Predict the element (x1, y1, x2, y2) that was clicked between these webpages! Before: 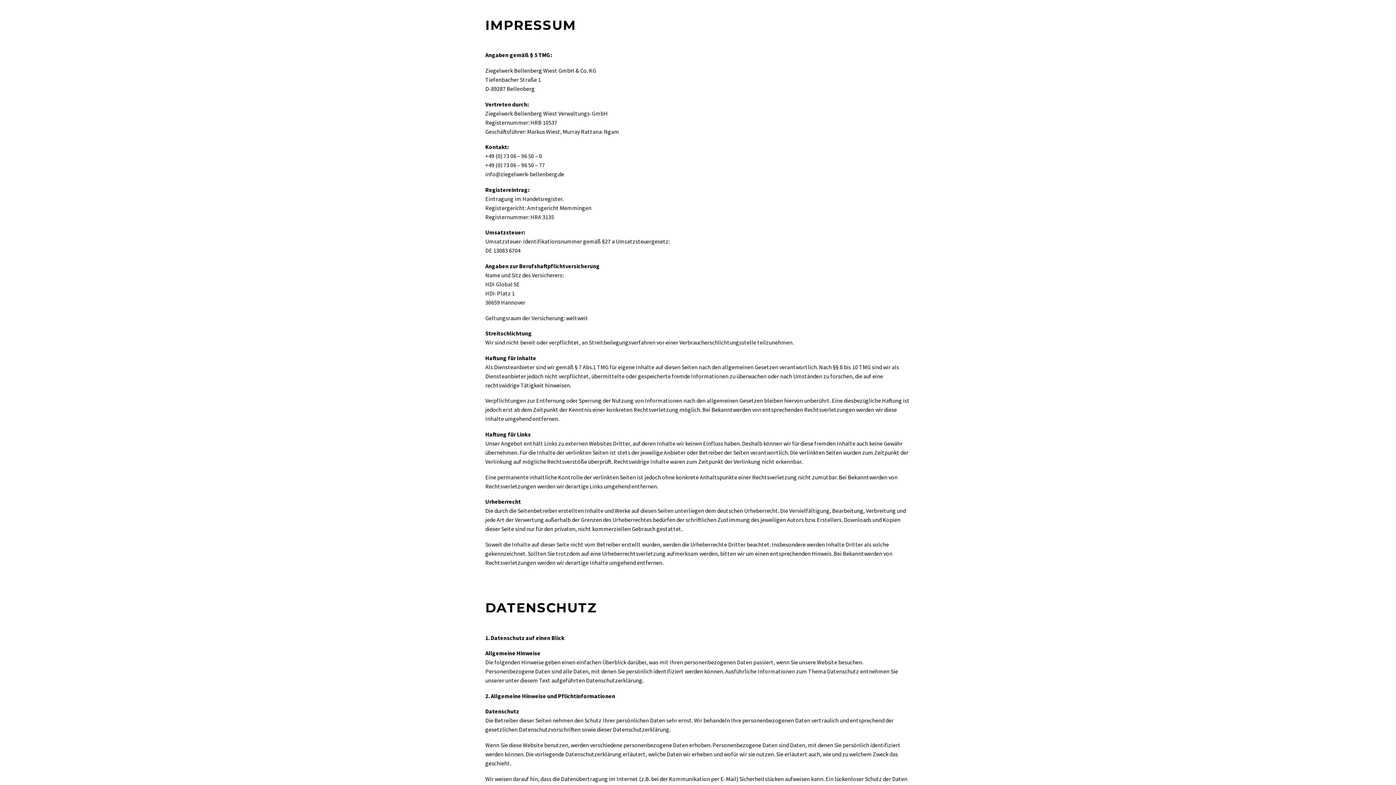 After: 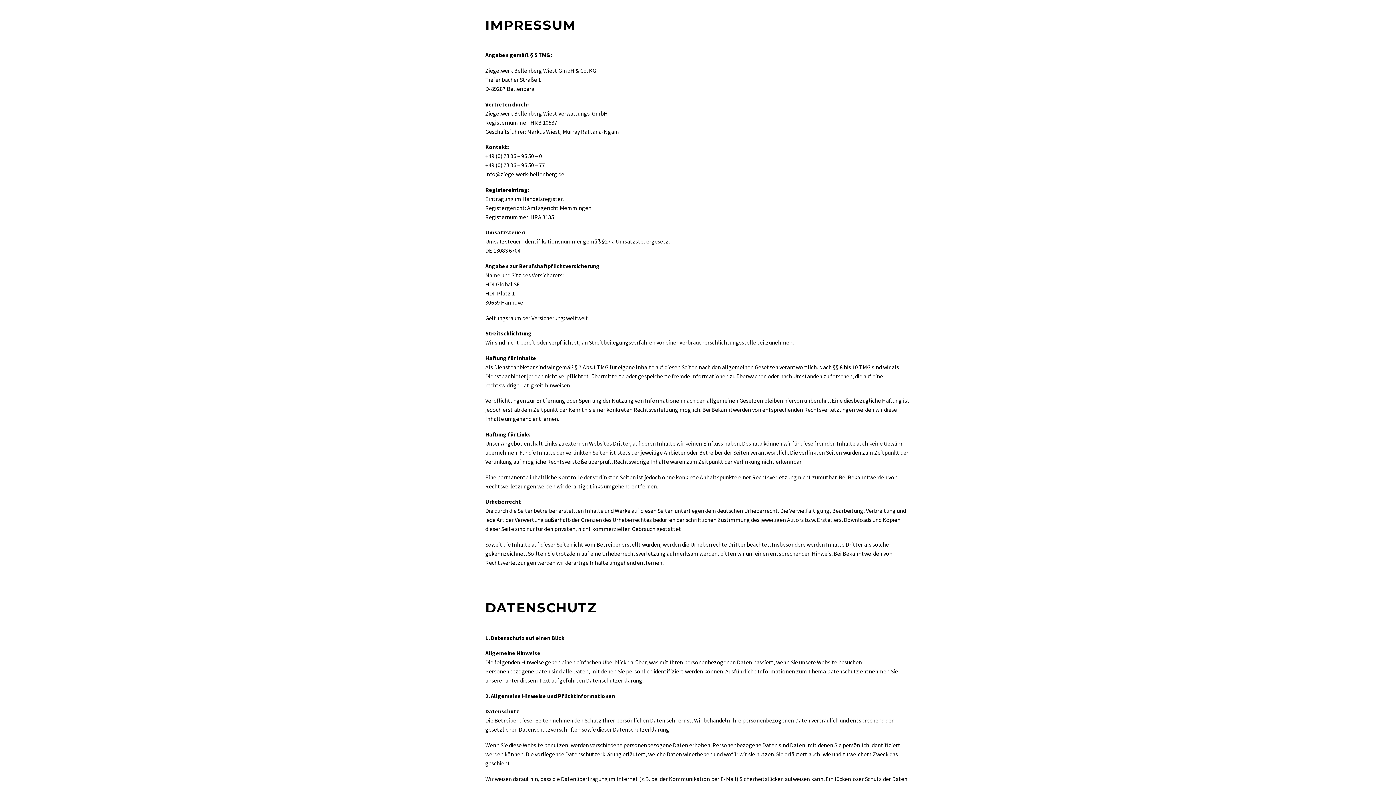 Action: label: info@ziegelwerk-bellenberg.de bbox: (485, 170, 564, 177)